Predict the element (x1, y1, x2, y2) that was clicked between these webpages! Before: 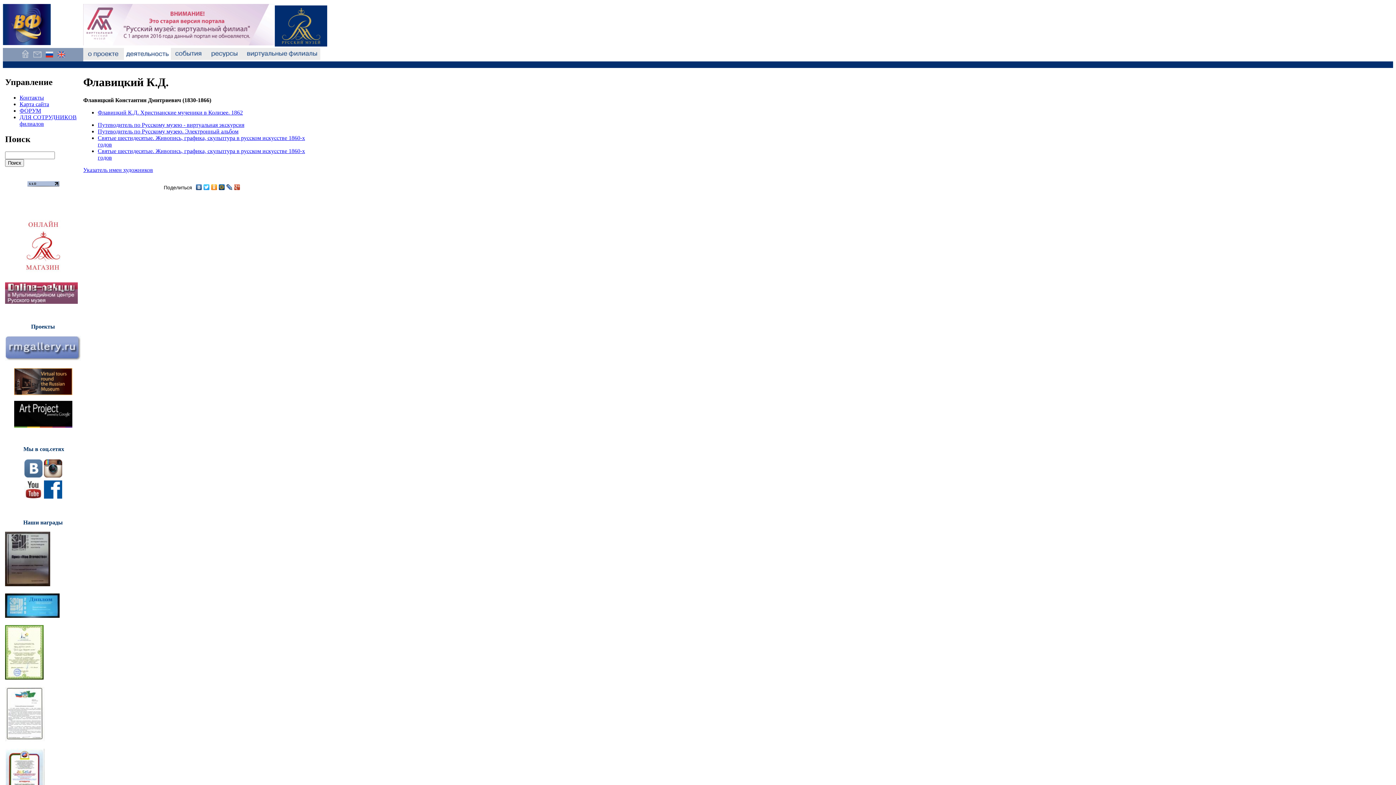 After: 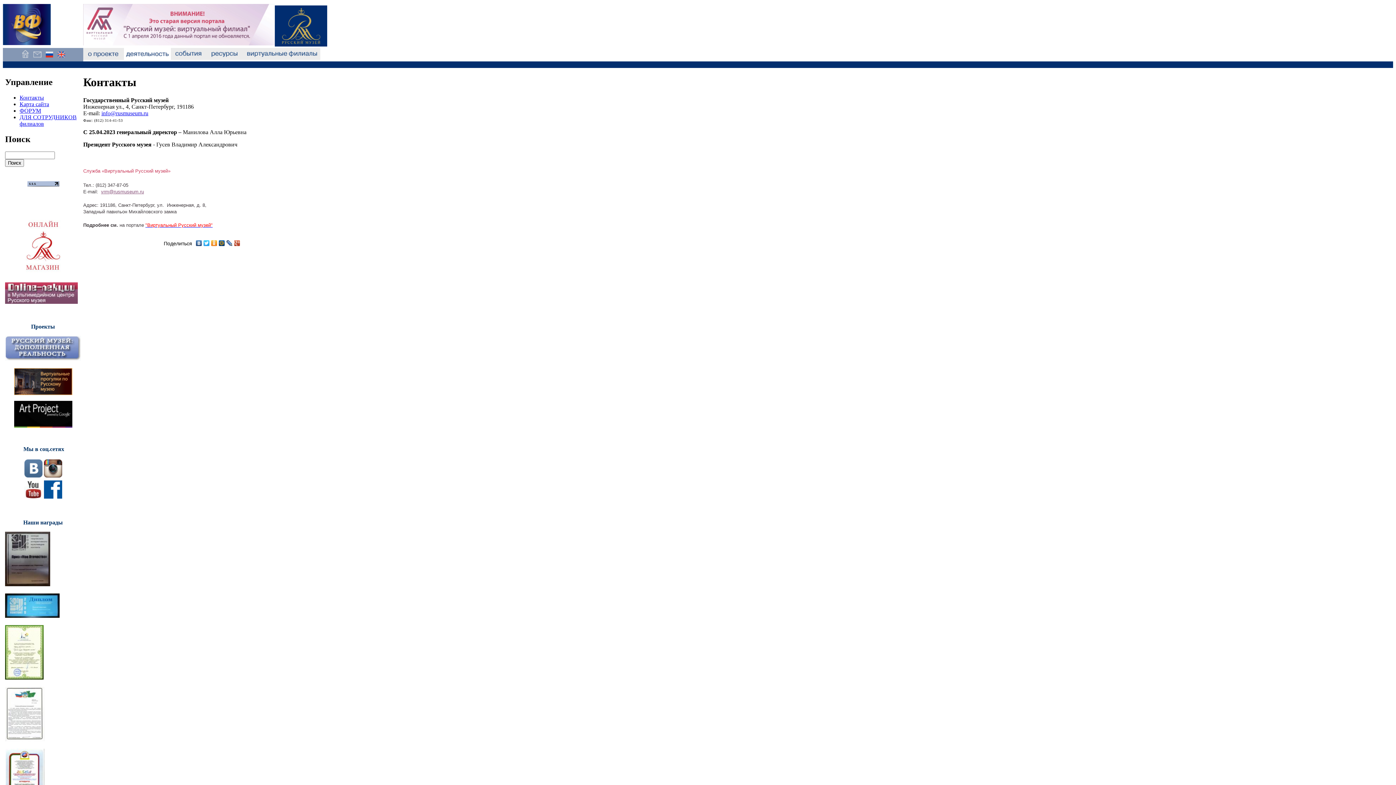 Action: label: Контакты bbox: (19, 94, 44, 100)